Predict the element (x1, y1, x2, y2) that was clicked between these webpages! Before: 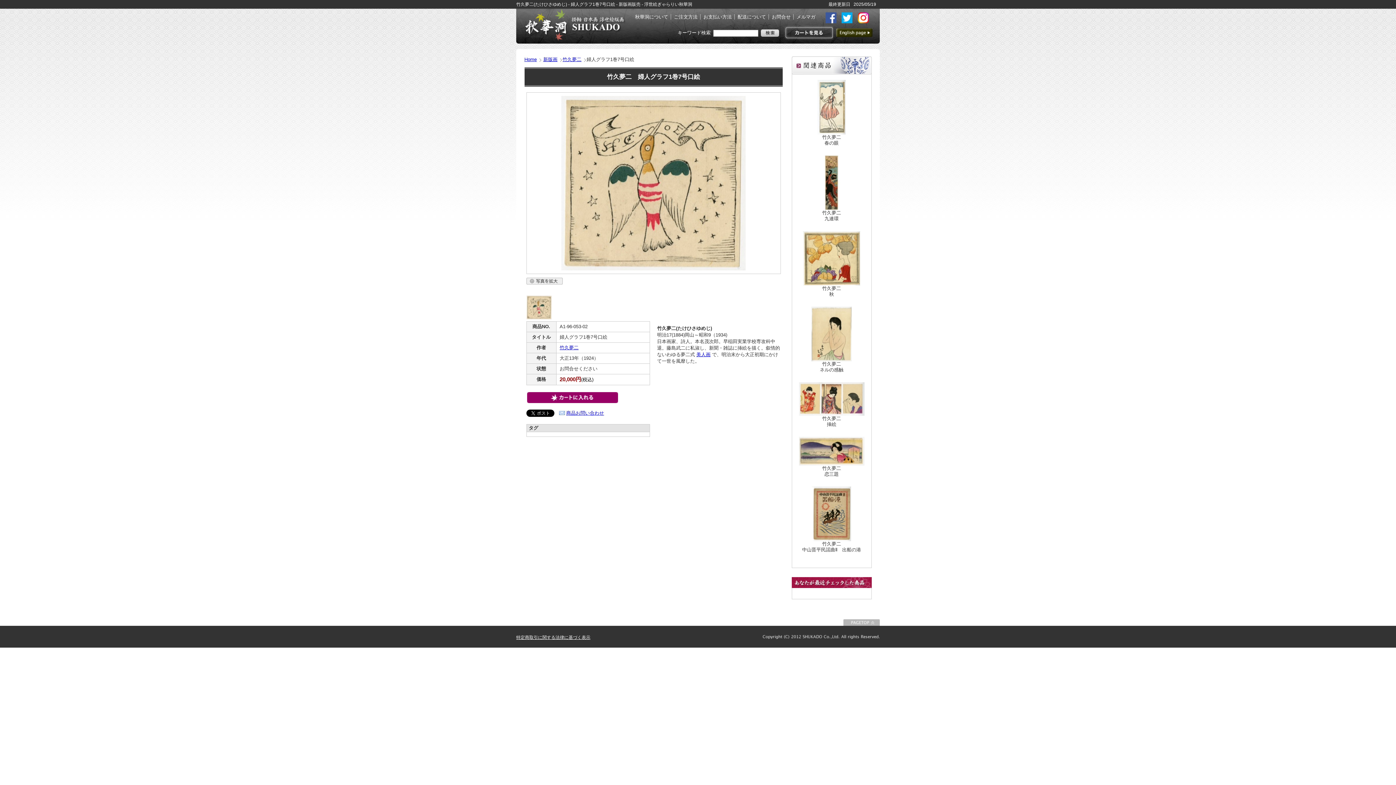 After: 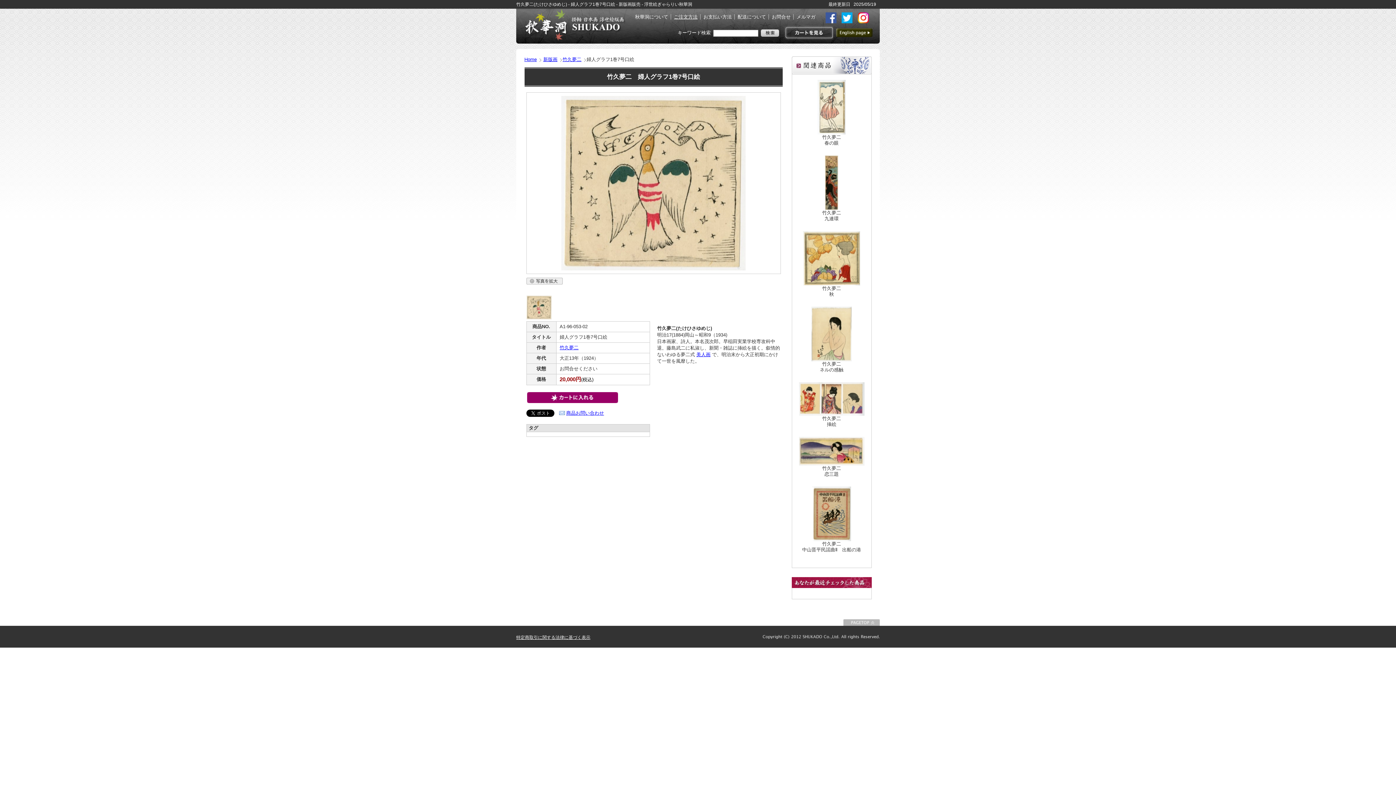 Action: label: ご注文方法 bbox: (674, 14, 697, 19)